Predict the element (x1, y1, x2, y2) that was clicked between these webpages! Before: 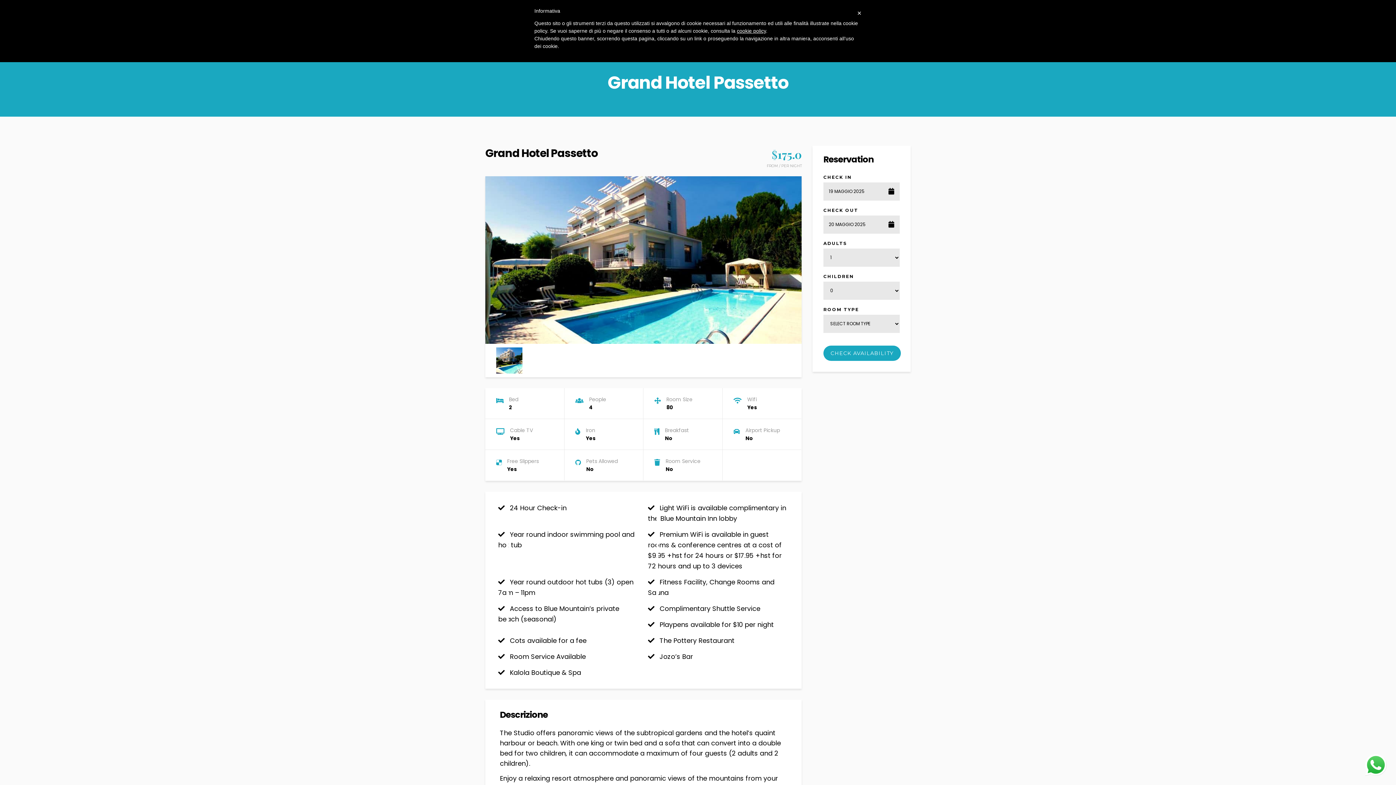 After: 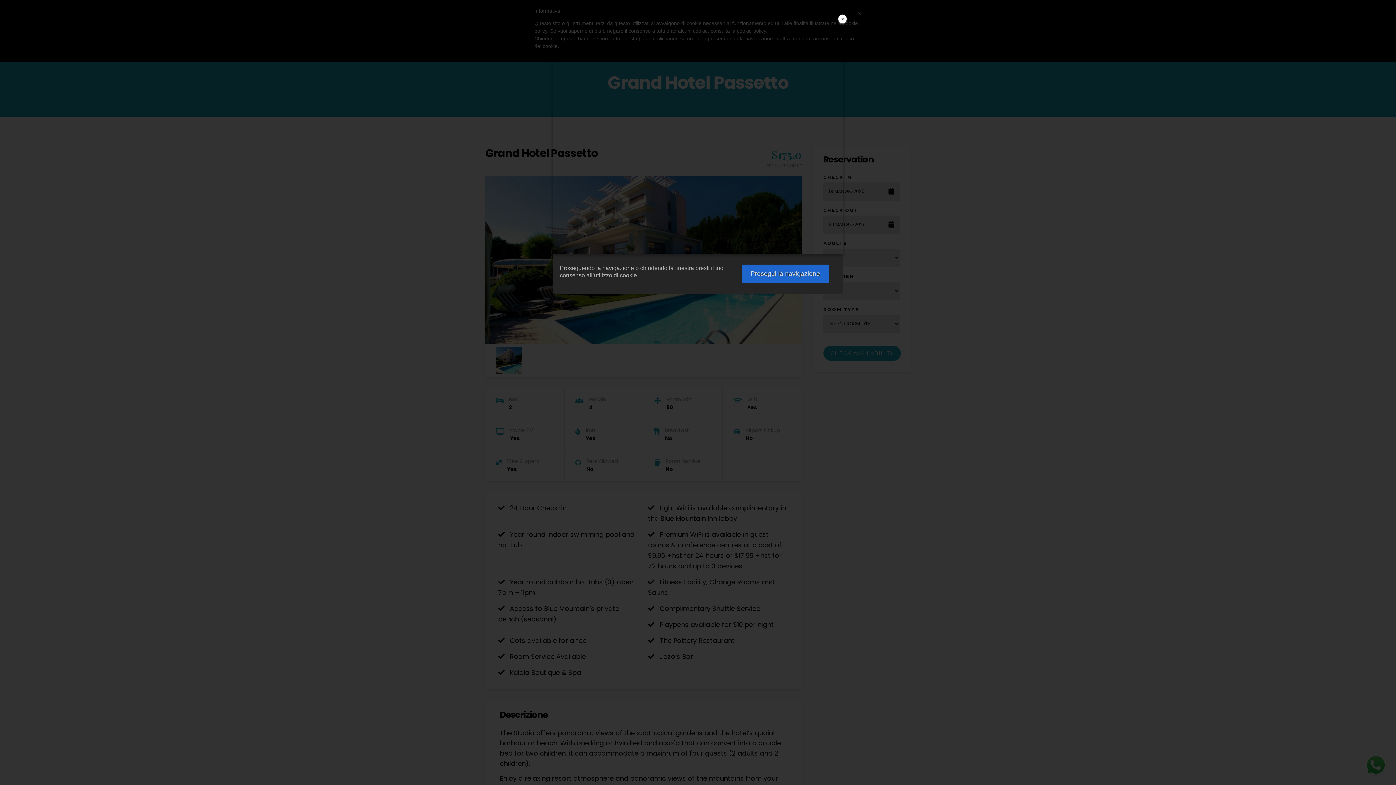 Action: label: cookie policy bbox: (737, 28, 766, 33)